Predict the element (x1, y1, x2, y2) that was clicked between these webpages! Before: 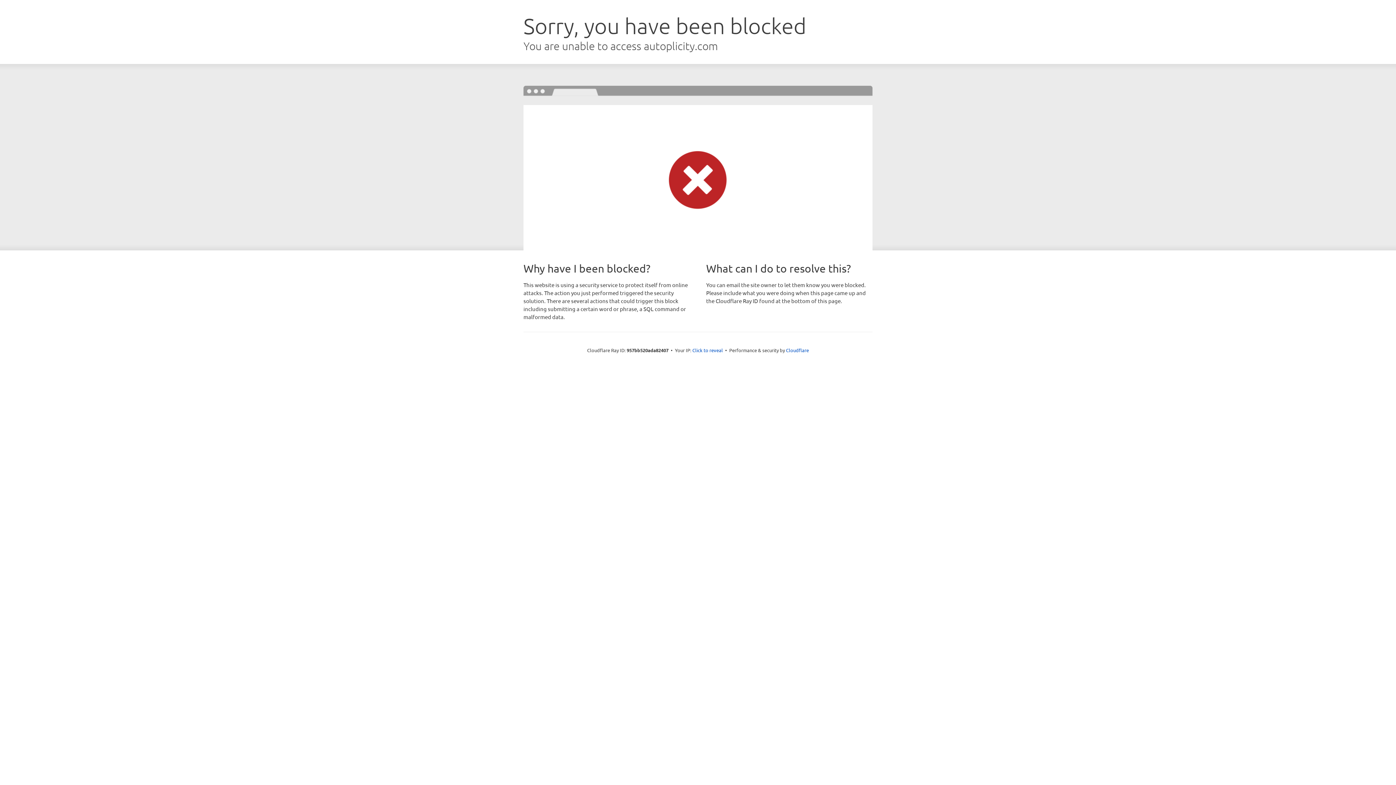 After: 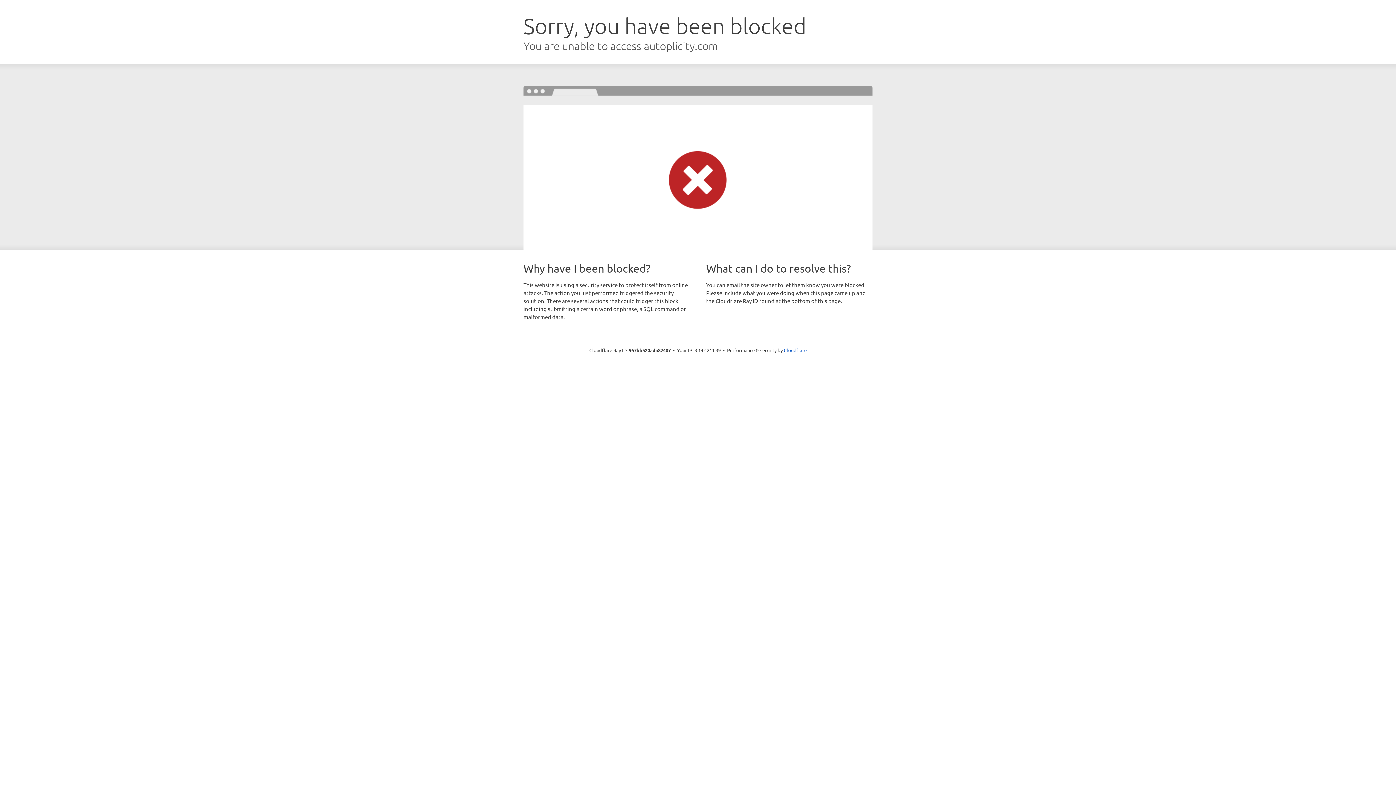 Action: bbox: (692, 346, 723, 353) label: Click to reveal